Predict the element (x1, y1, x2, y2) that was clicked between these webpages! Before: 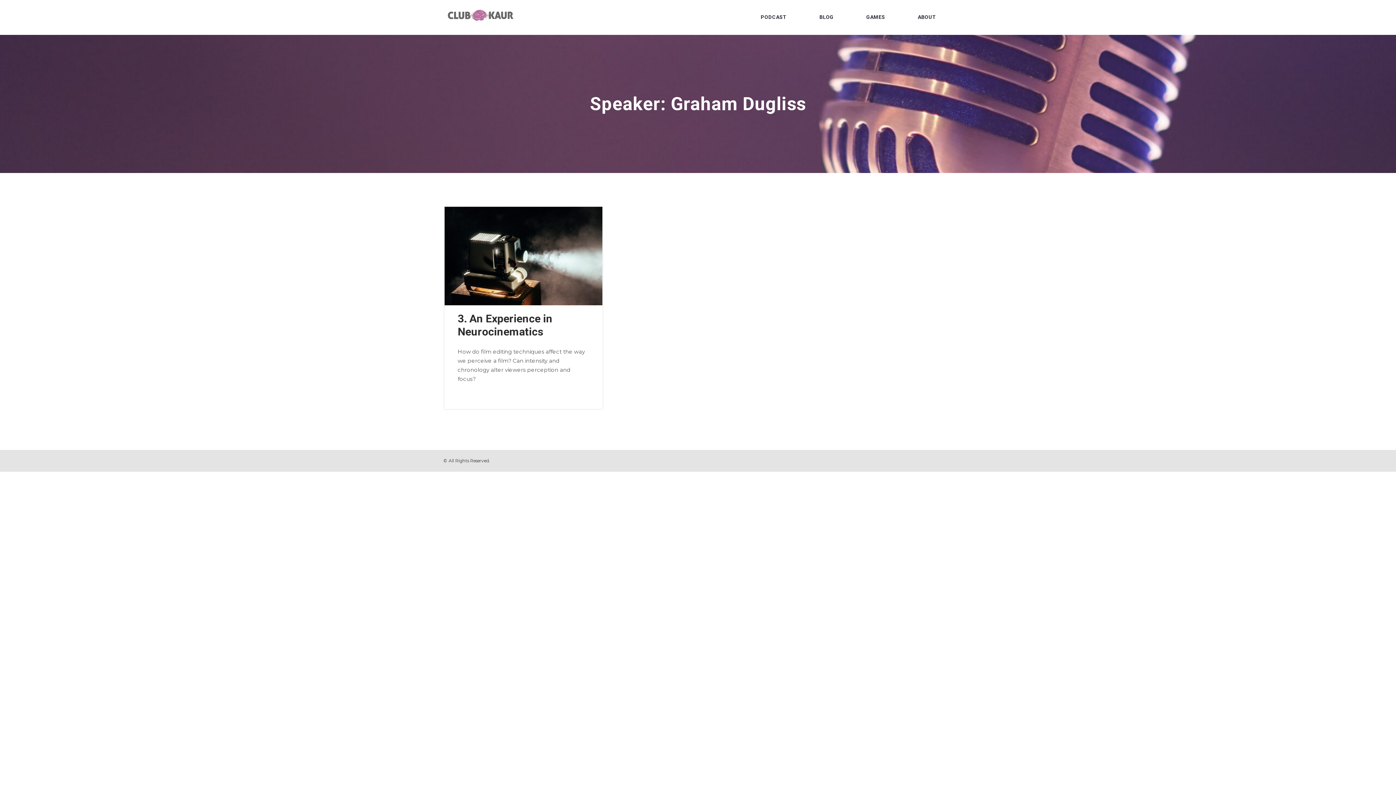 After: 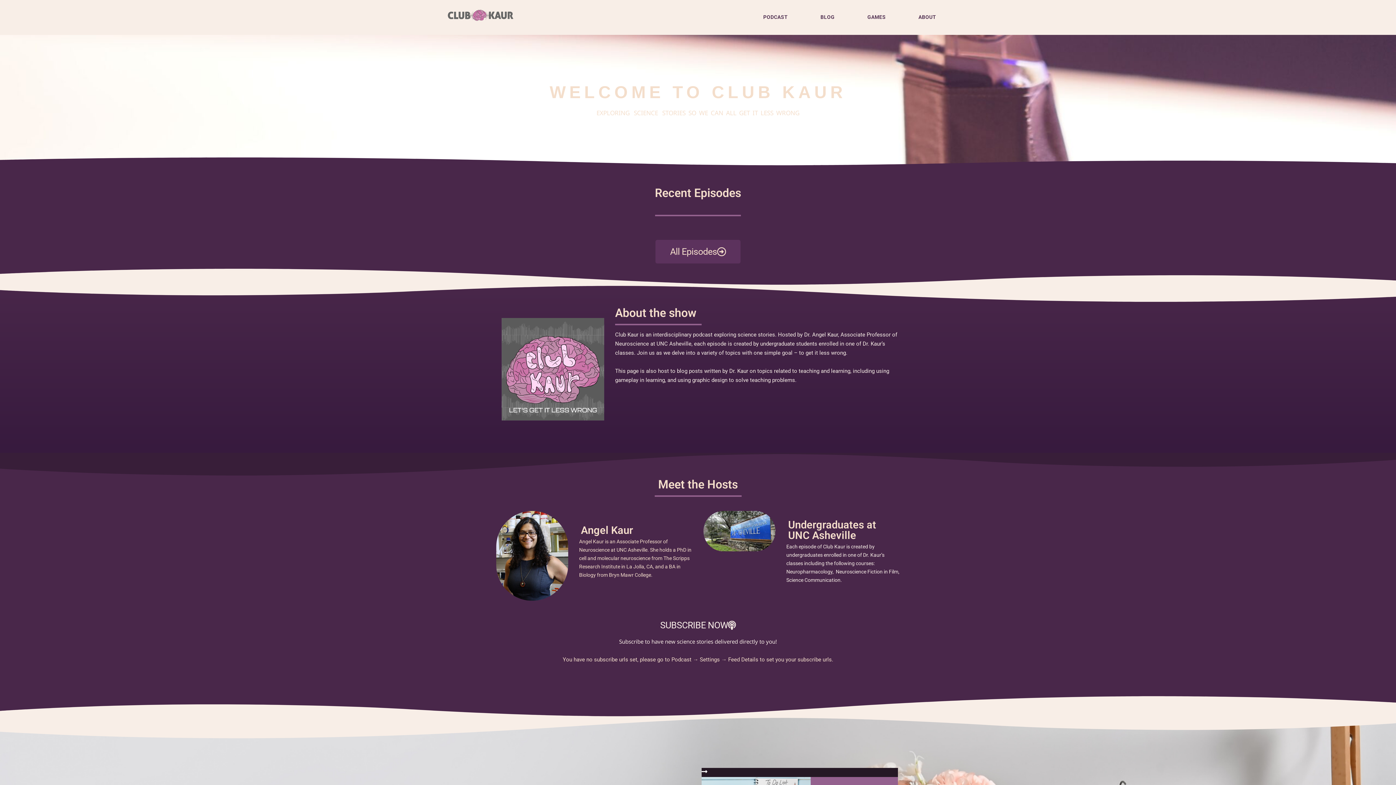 Action: bbox: (443, 0, 517, 34)